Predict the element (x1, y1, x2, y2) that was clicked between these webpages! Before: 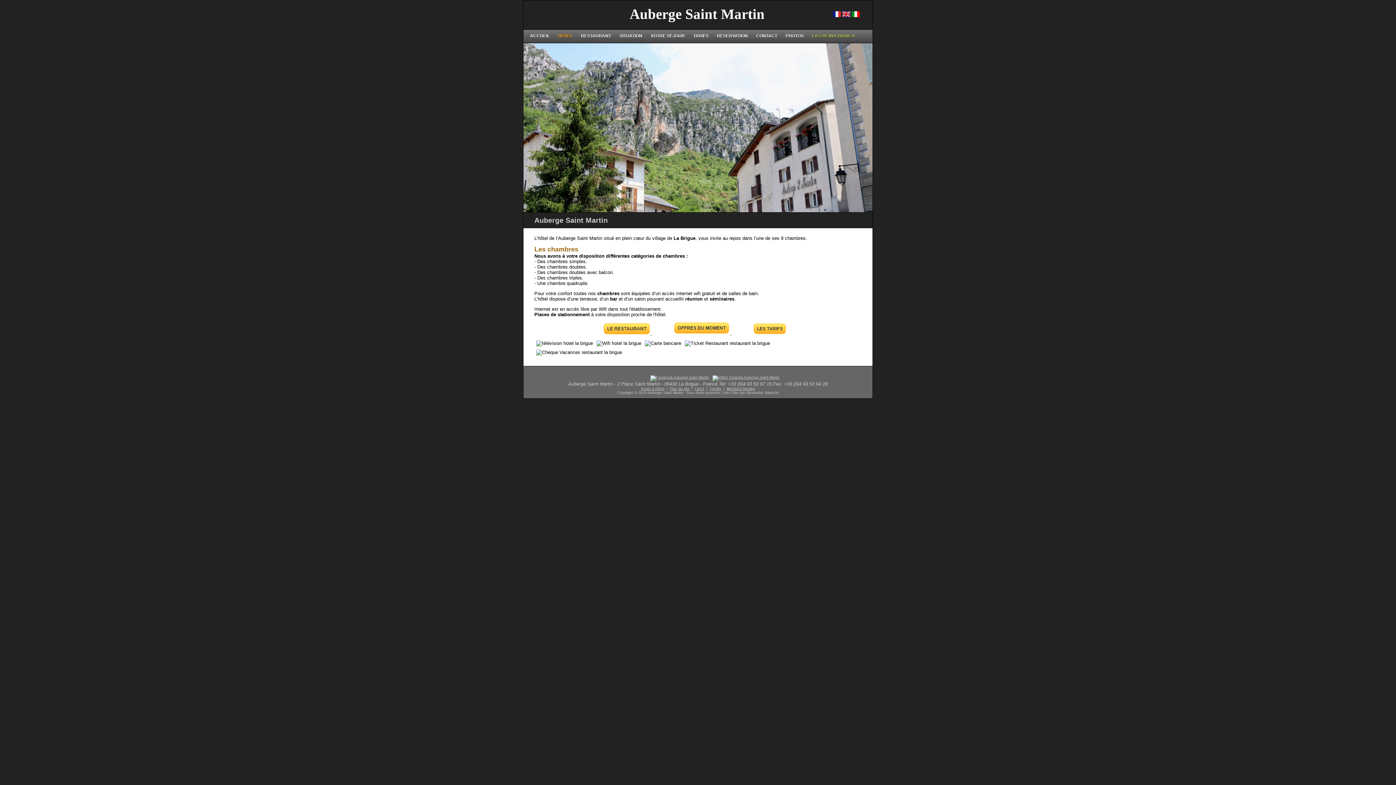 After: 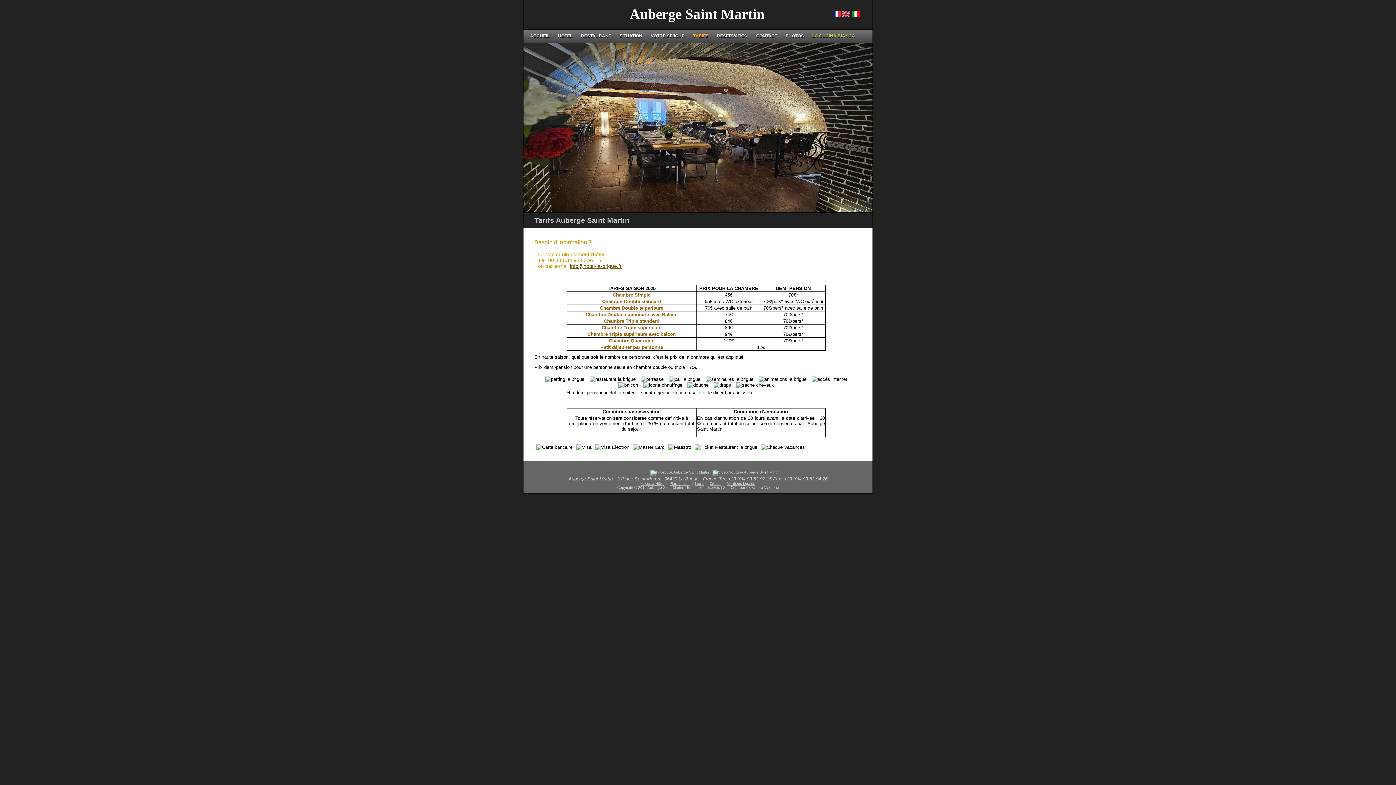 Action: label: TARIFS bbox: (690, 29, 710, 39)